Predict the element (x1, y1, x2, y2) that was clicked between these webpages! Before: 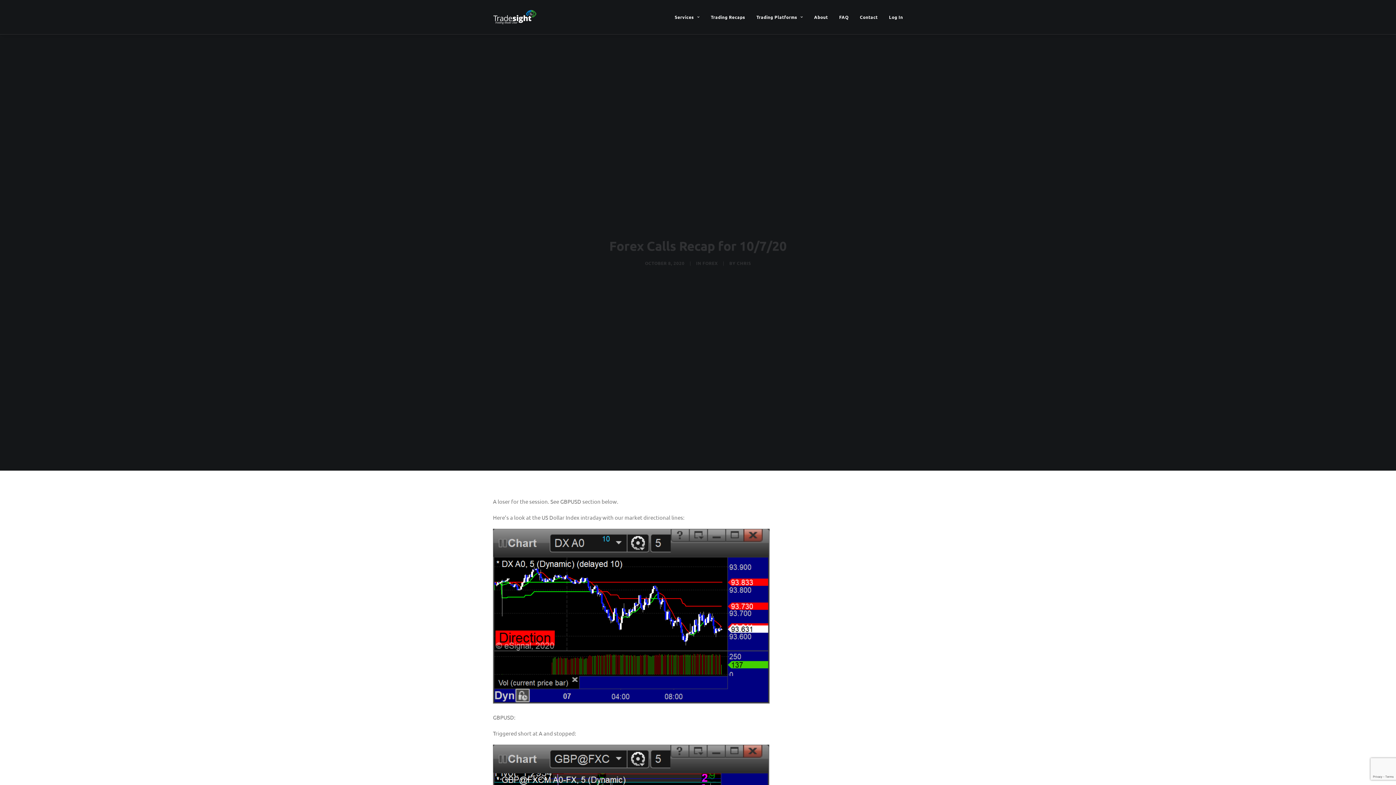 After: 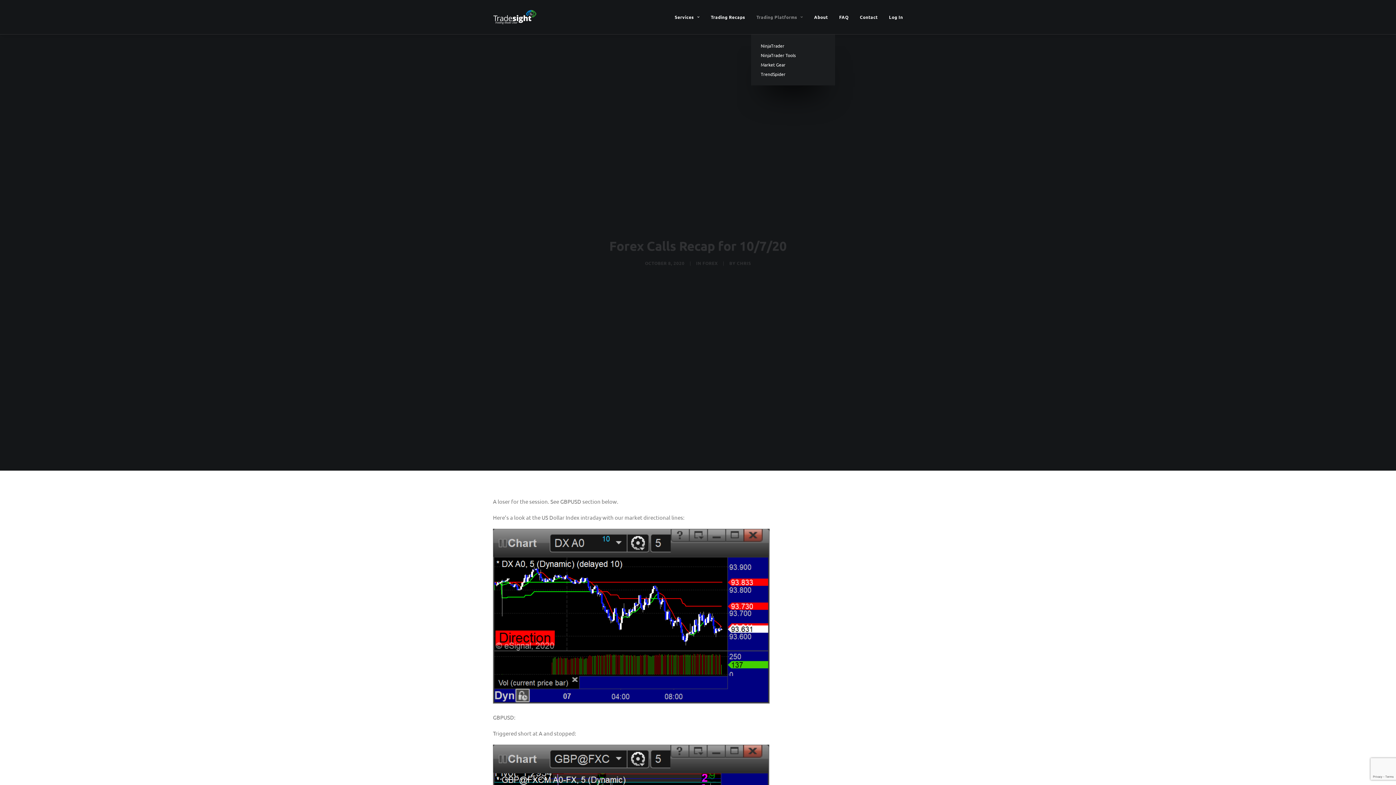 Action: label: Trading Platforms bbox: (751, 0, 808, 34)